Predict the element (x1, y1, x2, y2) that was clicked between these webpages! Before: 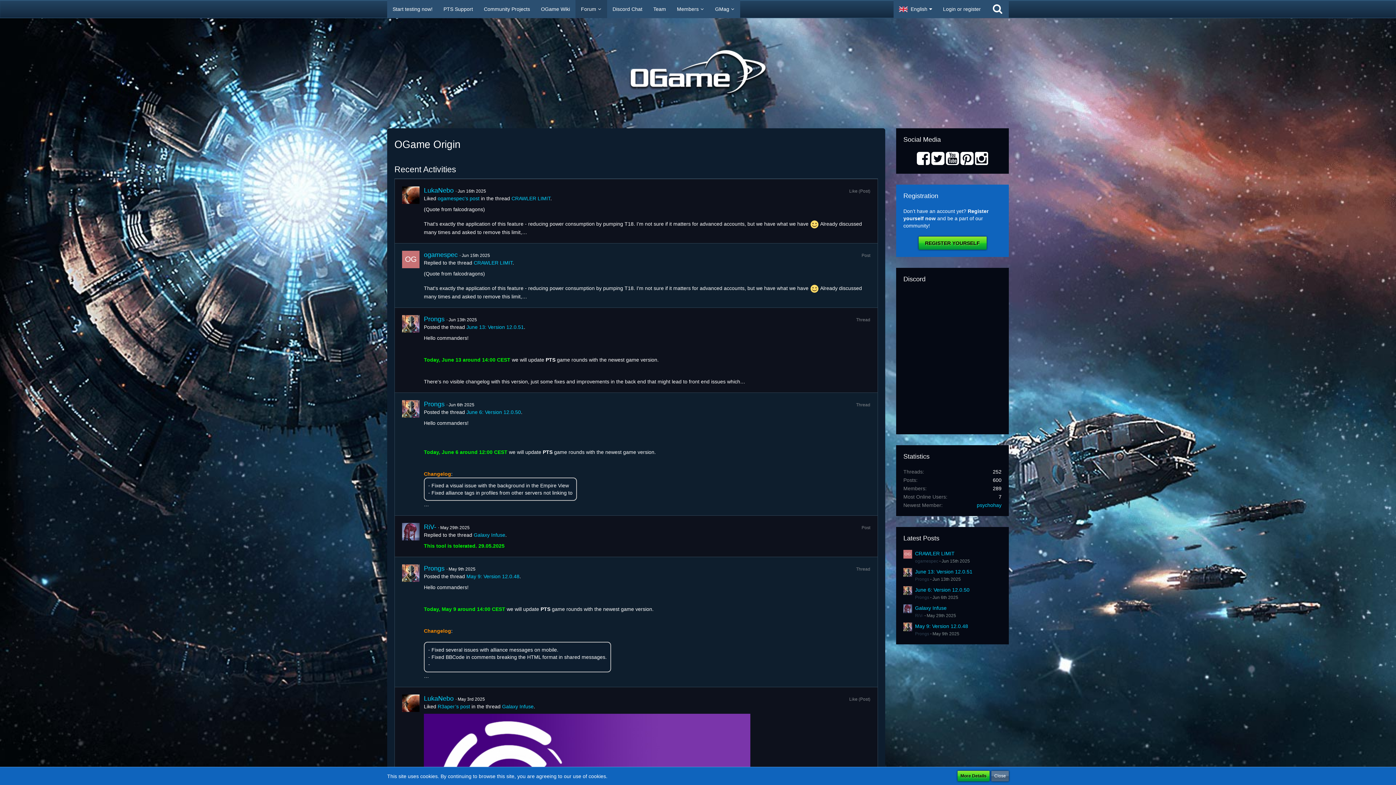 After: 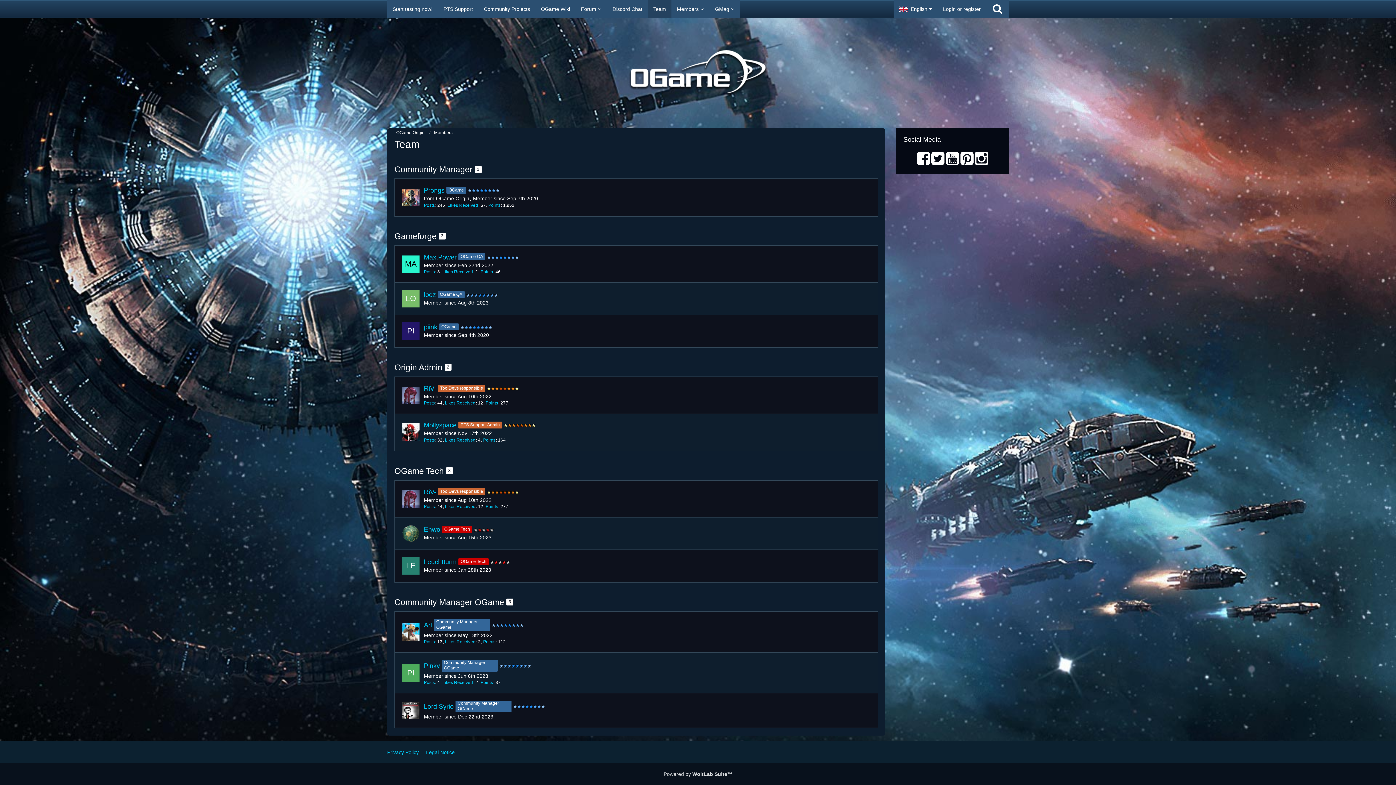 Action: label: Team bbox: (648, 0, 671, 18)